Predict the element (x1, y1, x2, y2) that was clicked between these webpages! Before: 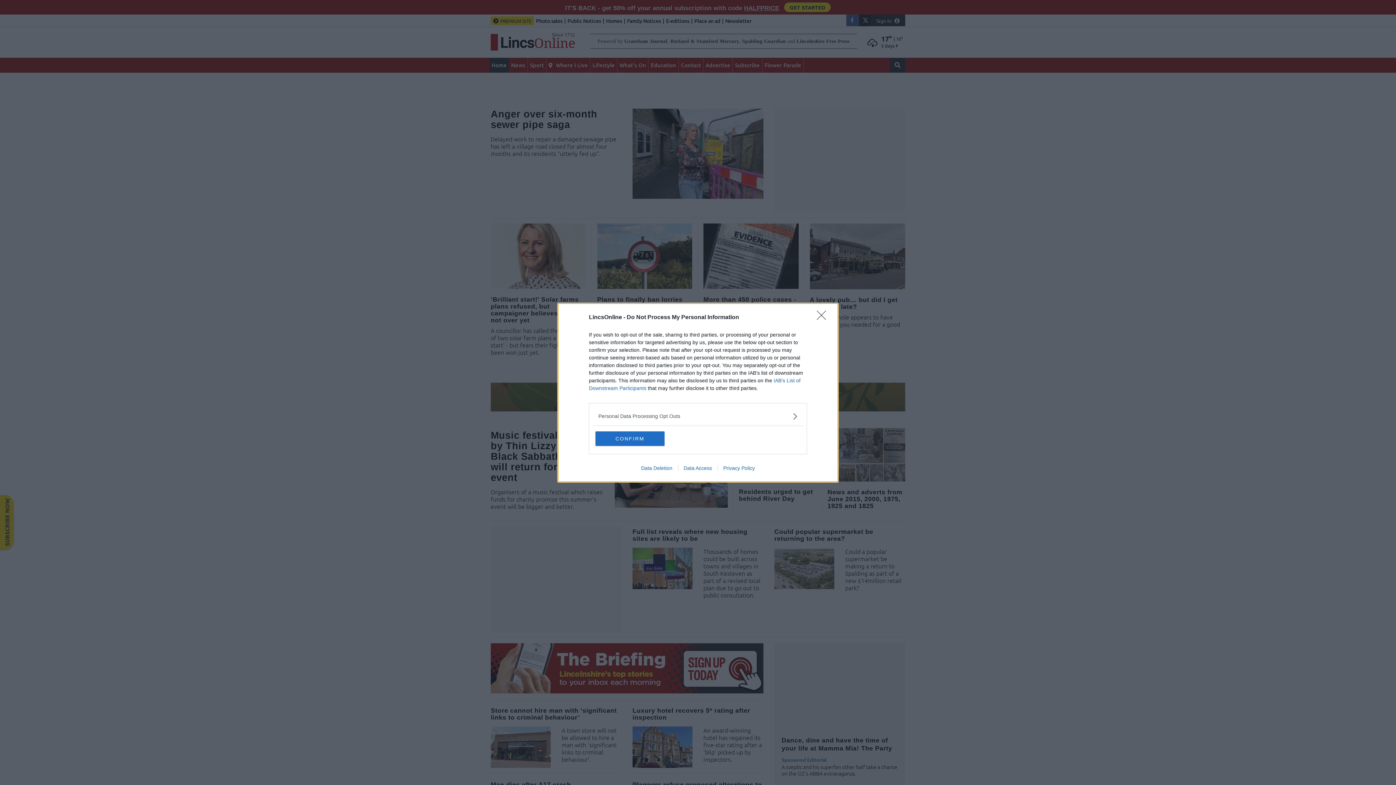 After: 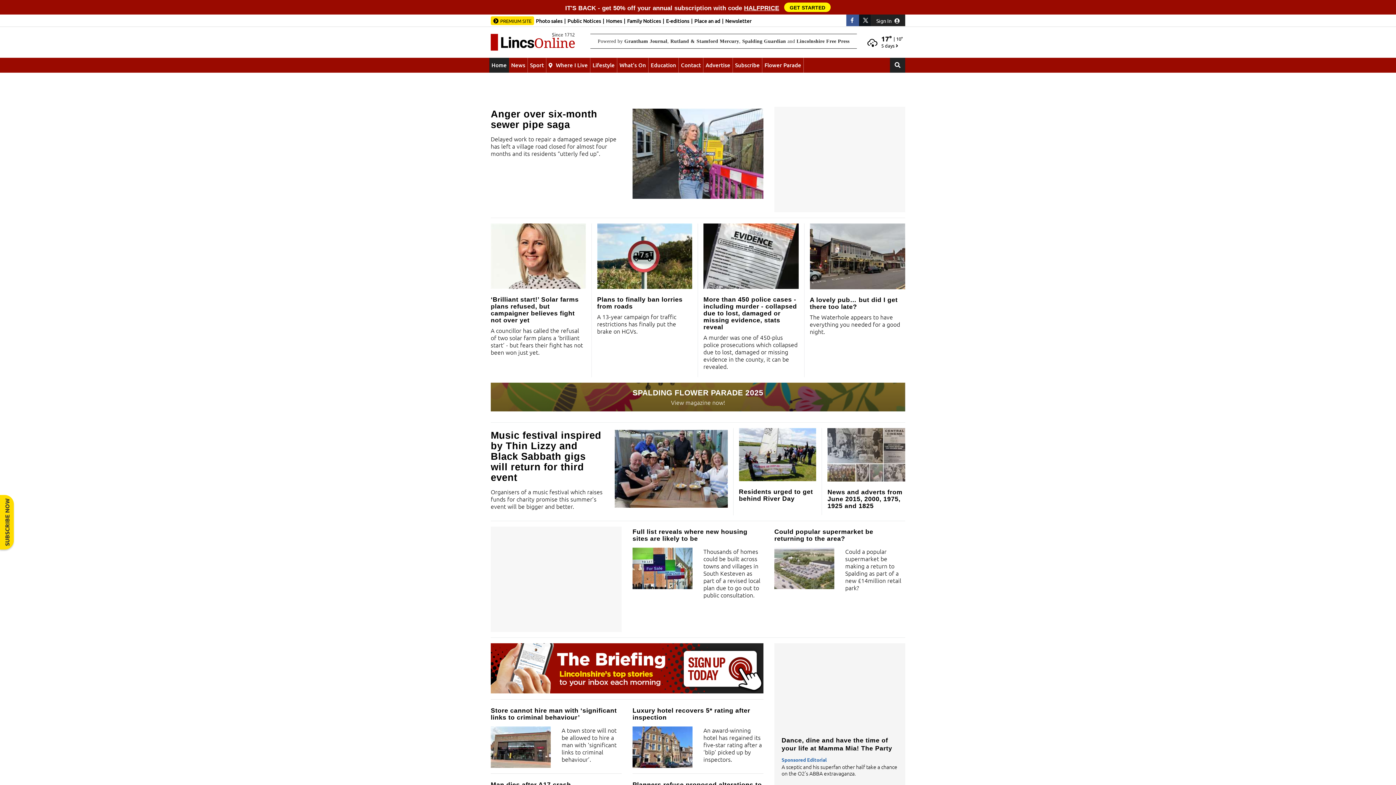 Action: bbox: (595, 431, 664, 446) label: CONFIRM